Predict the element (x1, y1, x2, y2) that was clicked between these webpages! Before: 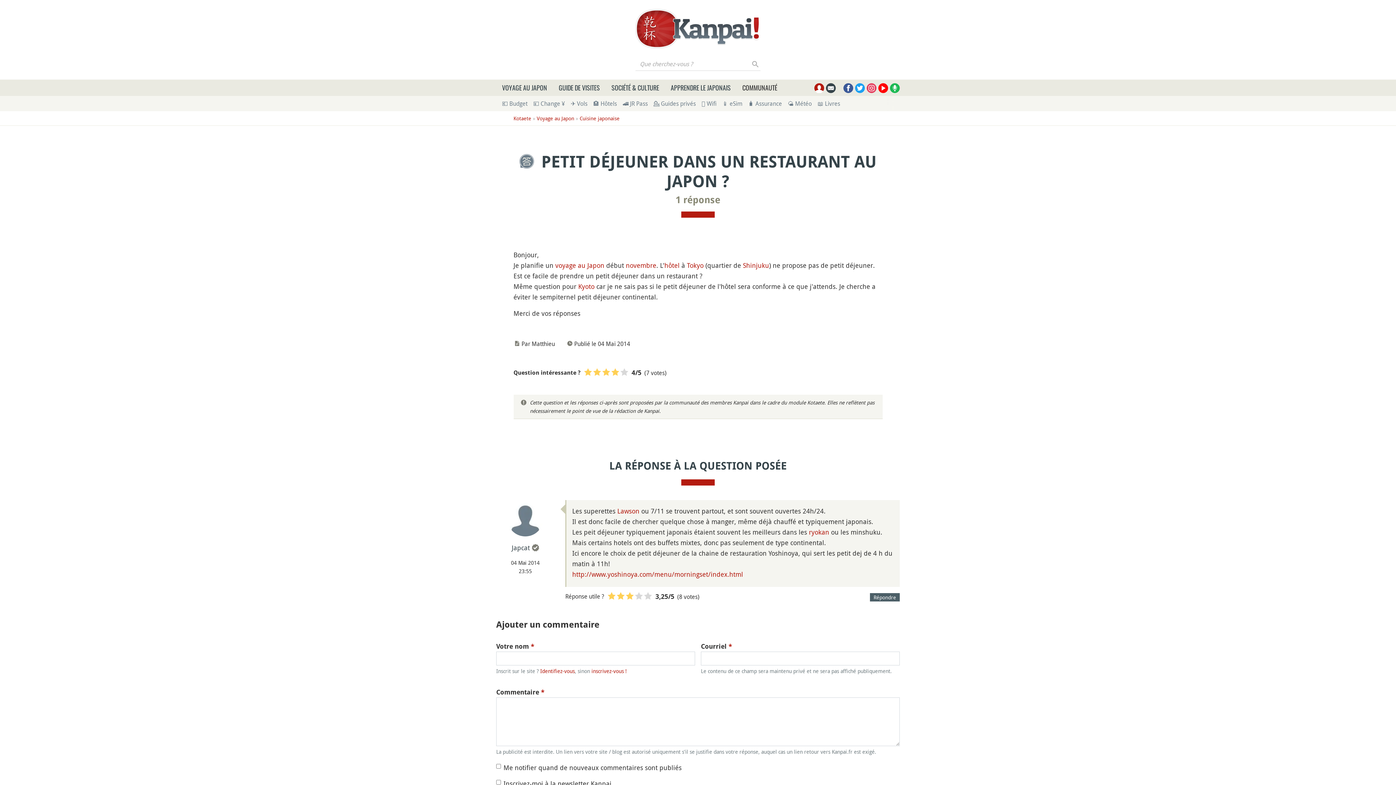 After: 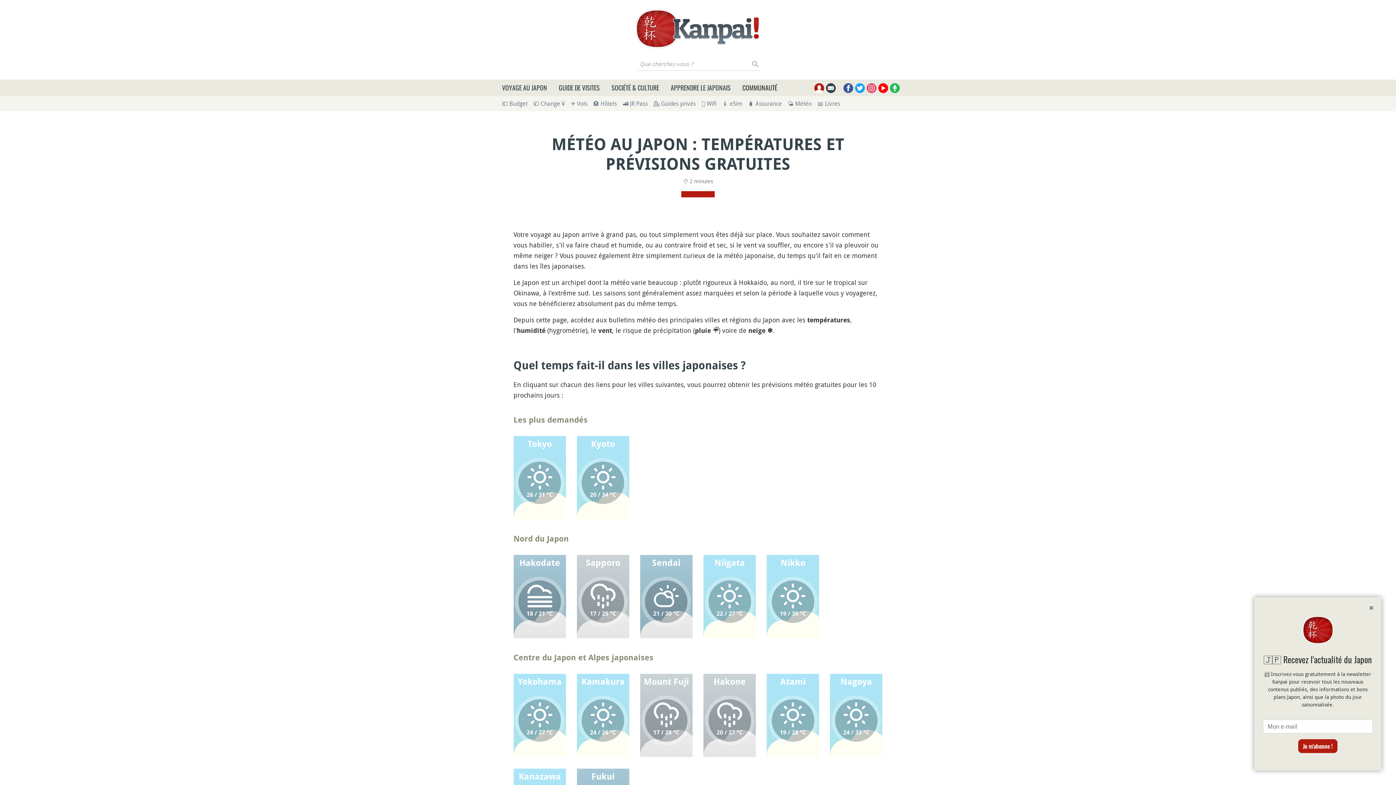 Action: label: 🌤 Météo bbox: (788, 99, 812, 107)